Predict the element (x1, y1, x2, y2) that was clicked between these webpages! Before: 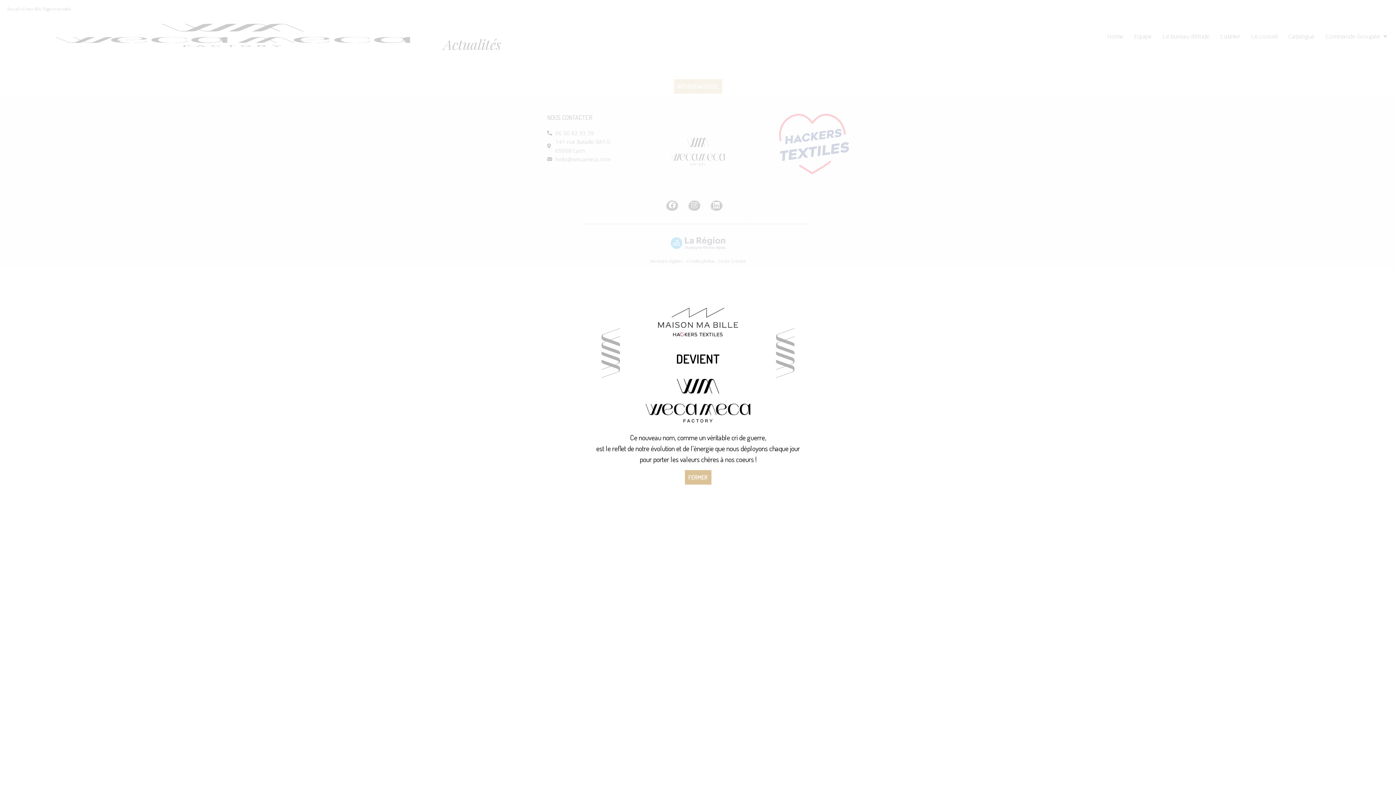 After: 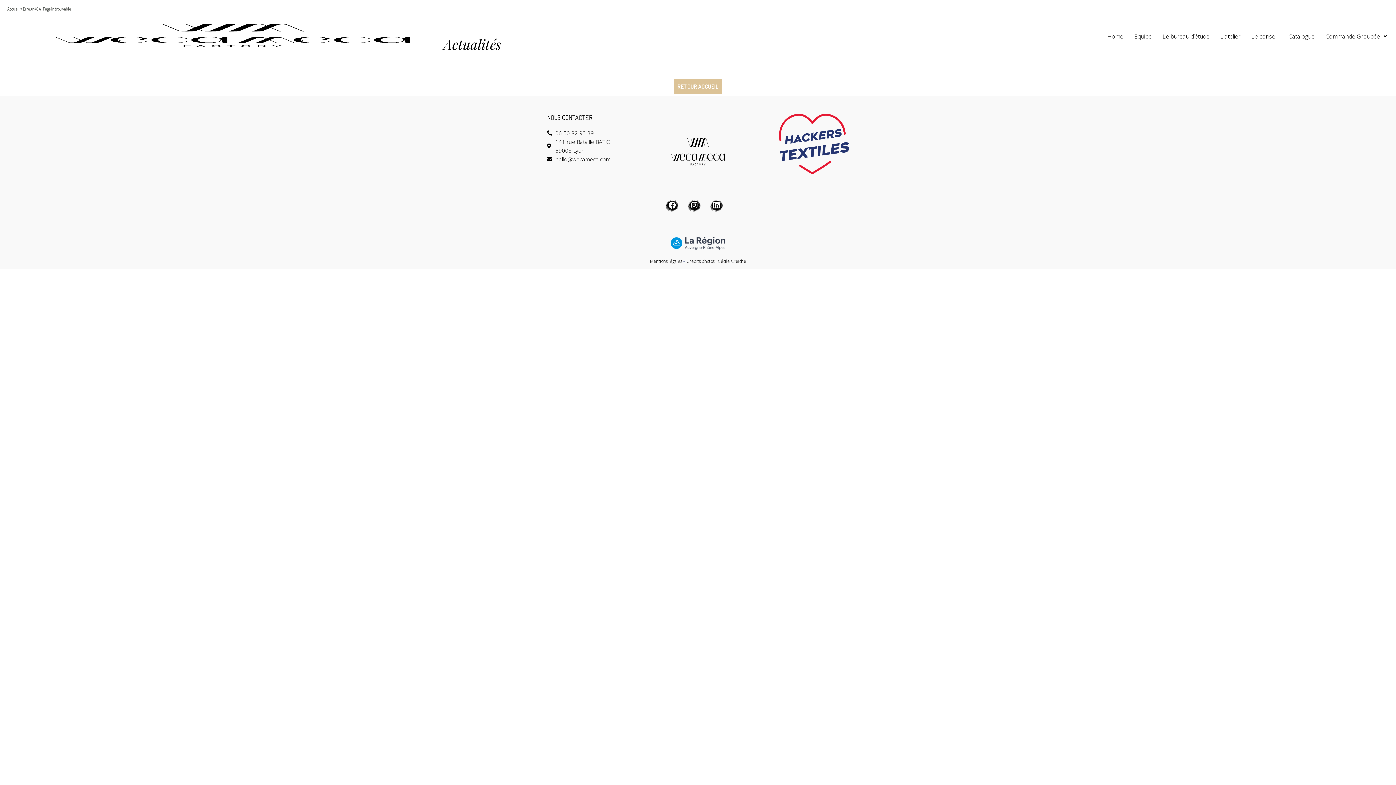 Action: label: FERMER bbox: (684, 470, 711, 484)